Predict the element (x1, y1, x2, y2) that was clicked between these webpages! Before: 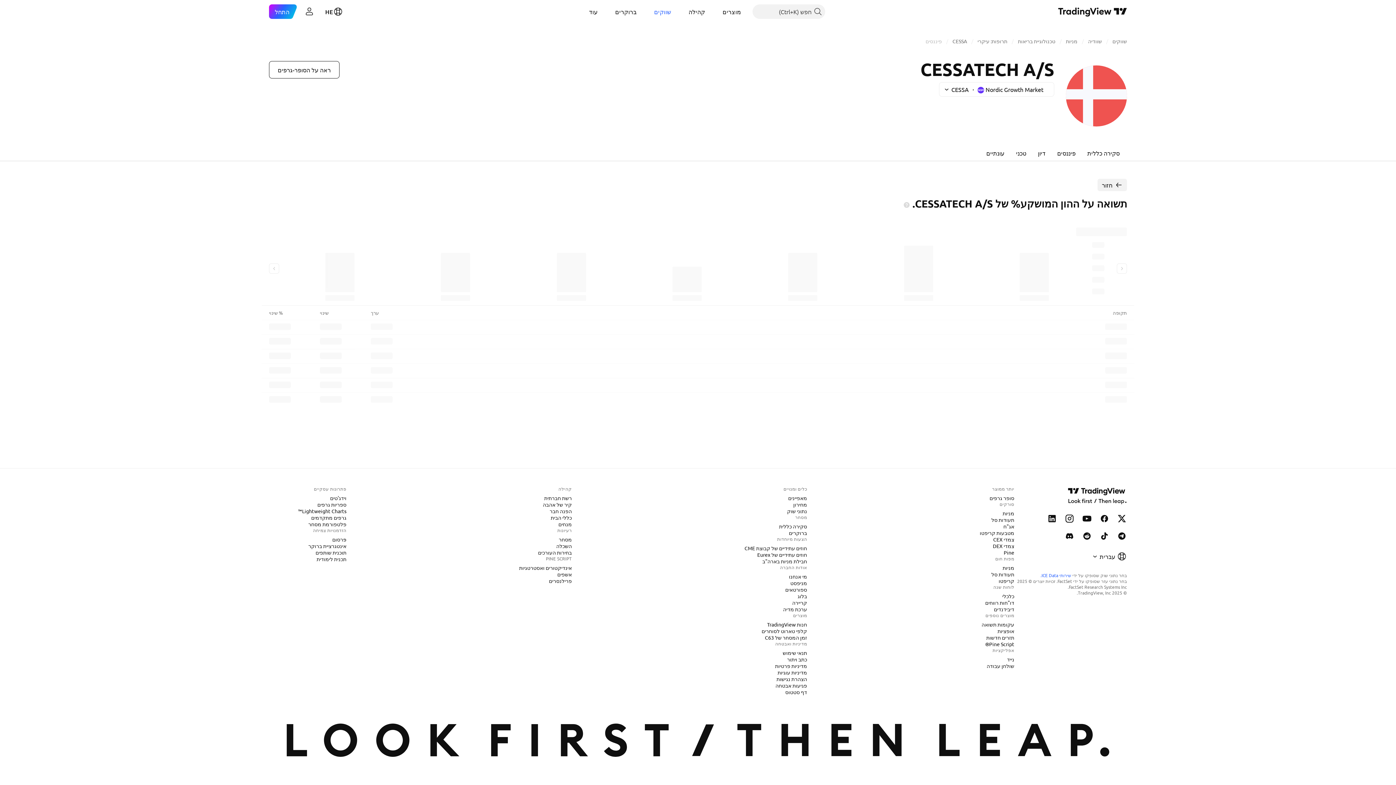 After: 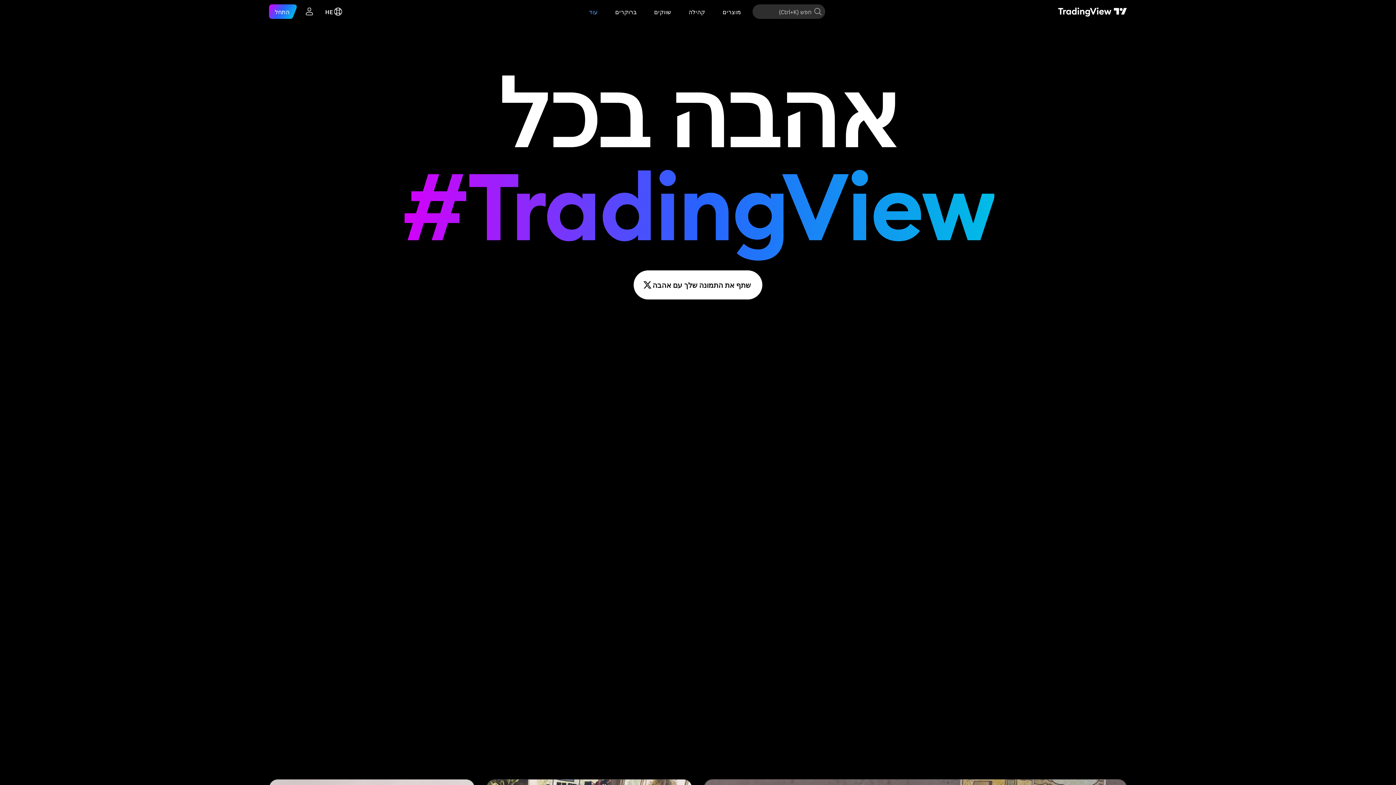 Action: label: קיר של אהבה bbox: (540, 501, 574, 508)